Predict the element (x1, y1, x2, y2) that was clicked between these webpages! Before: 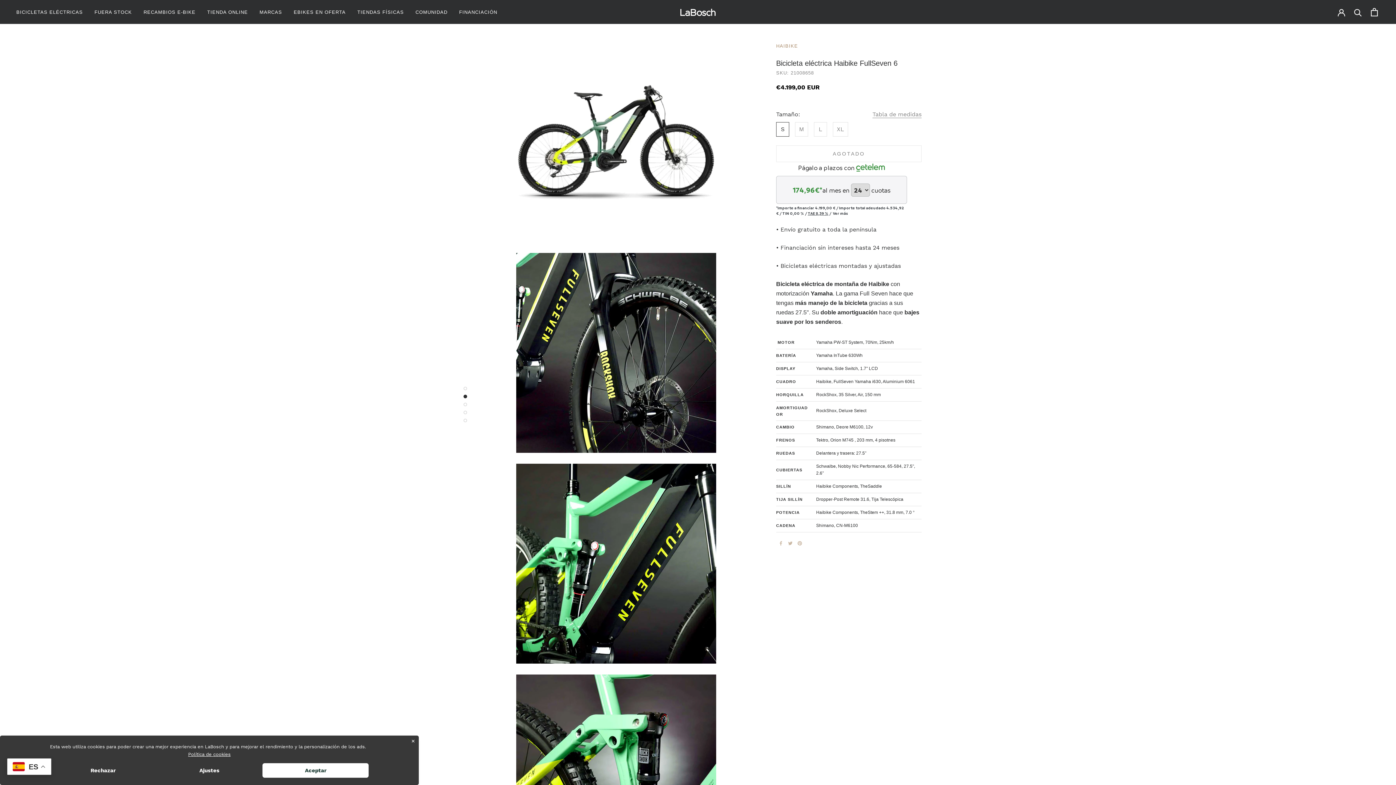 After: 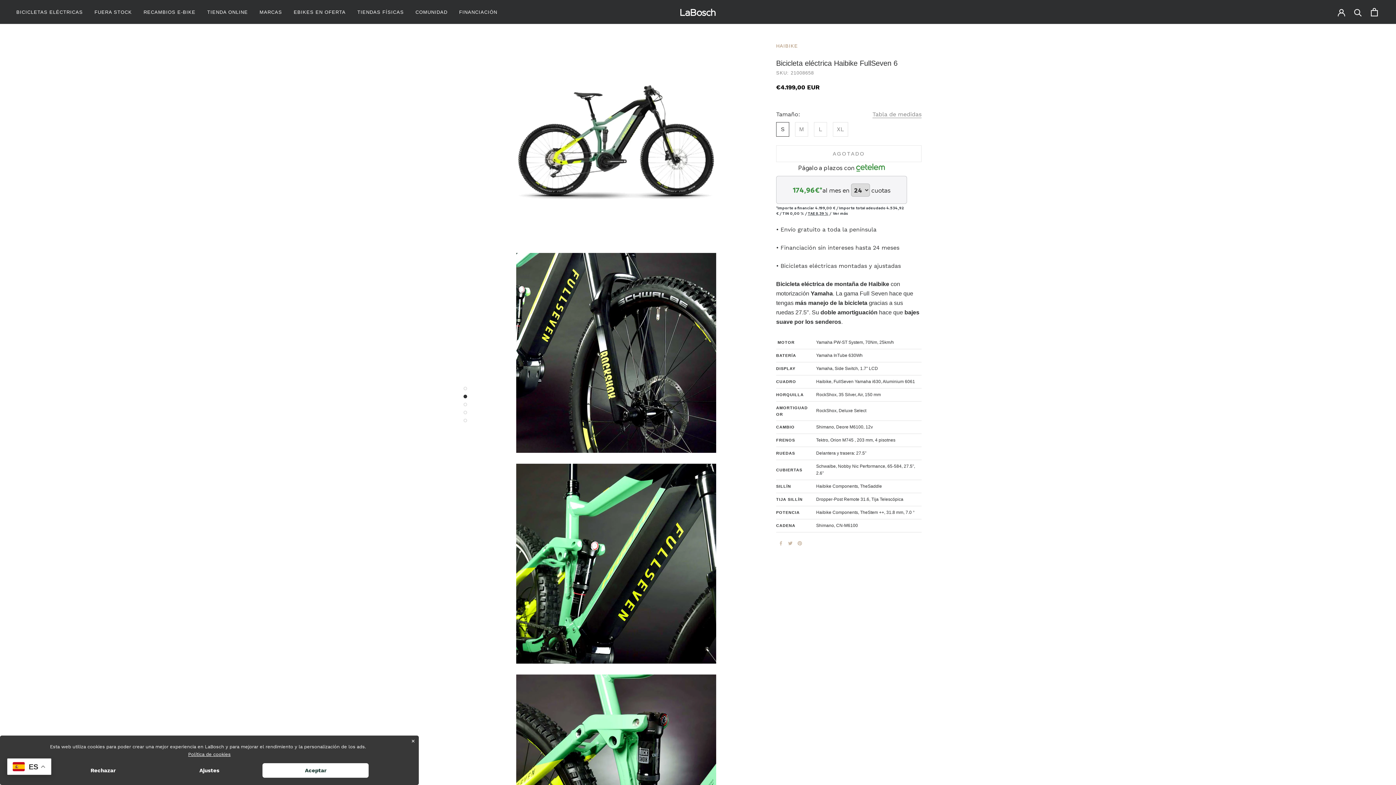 Action: label: Política de cookies bbox: (188, 750, 230, 758)